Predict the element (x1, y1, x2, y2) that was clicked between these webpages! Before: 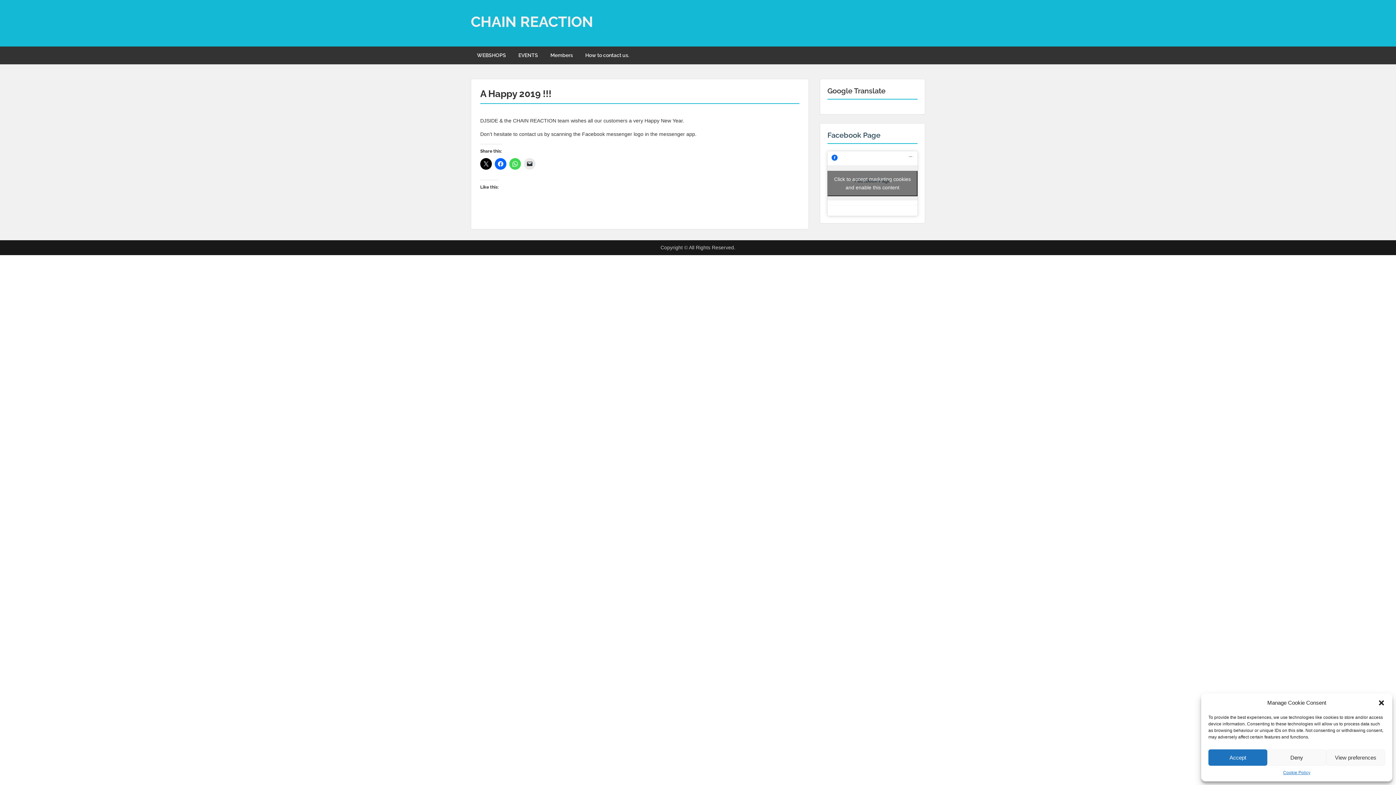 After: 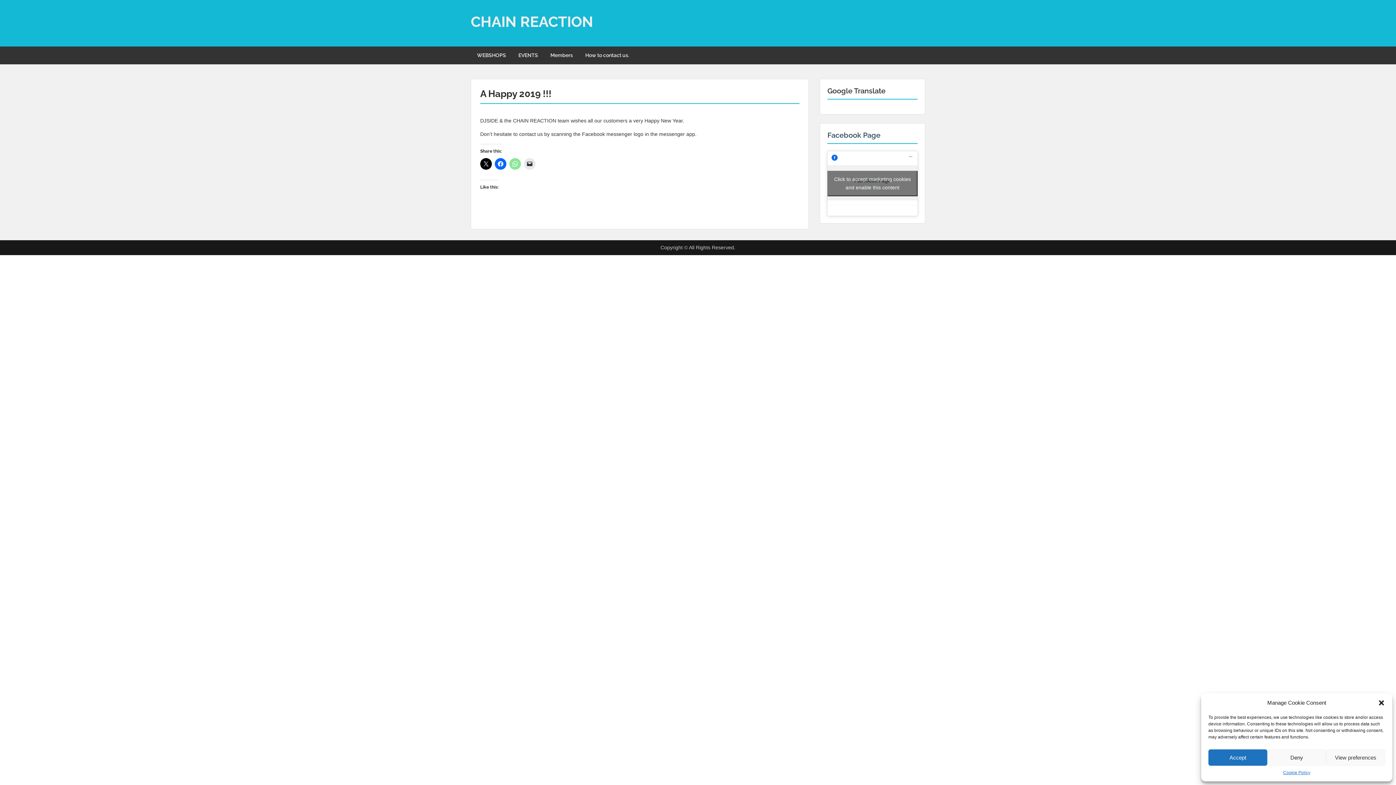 Action: bbox: (509, 158, 521, 169)